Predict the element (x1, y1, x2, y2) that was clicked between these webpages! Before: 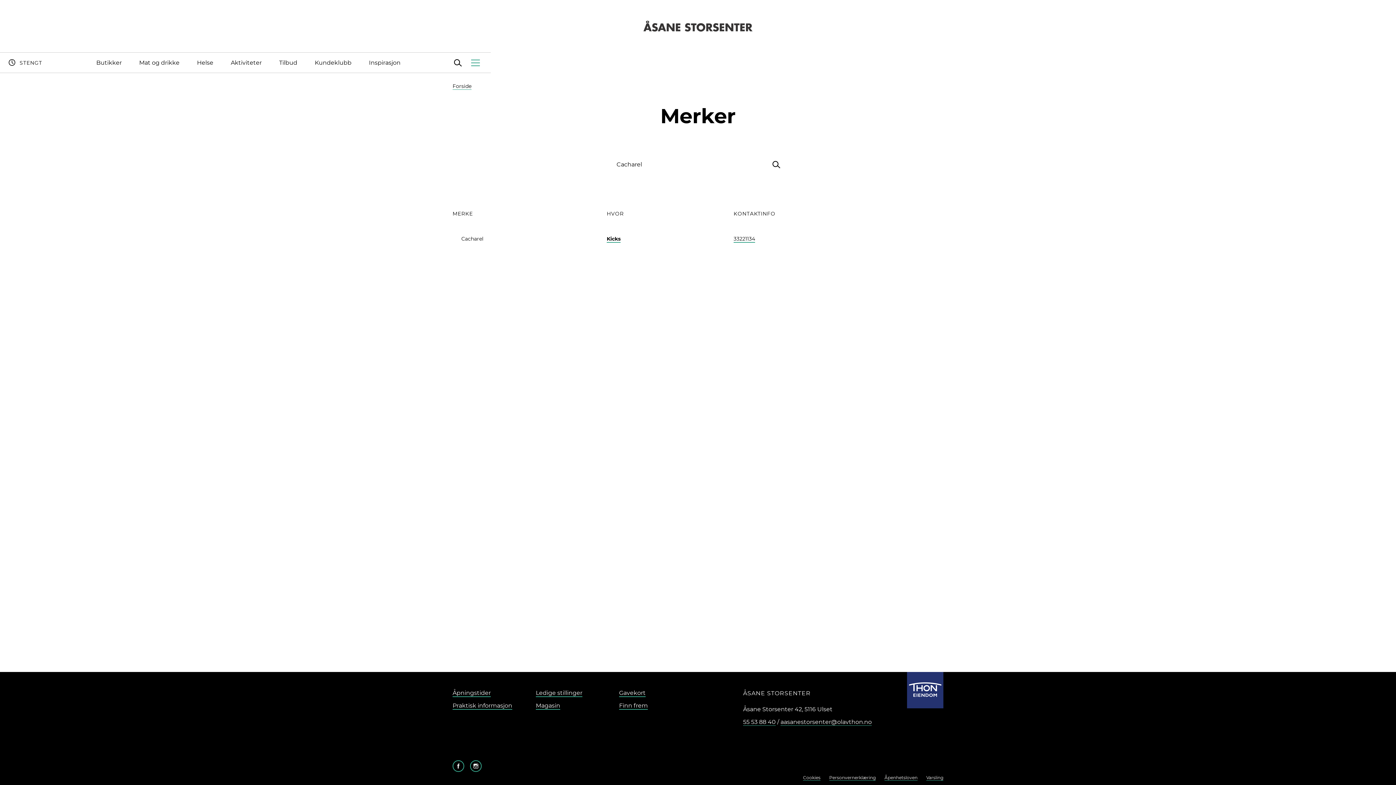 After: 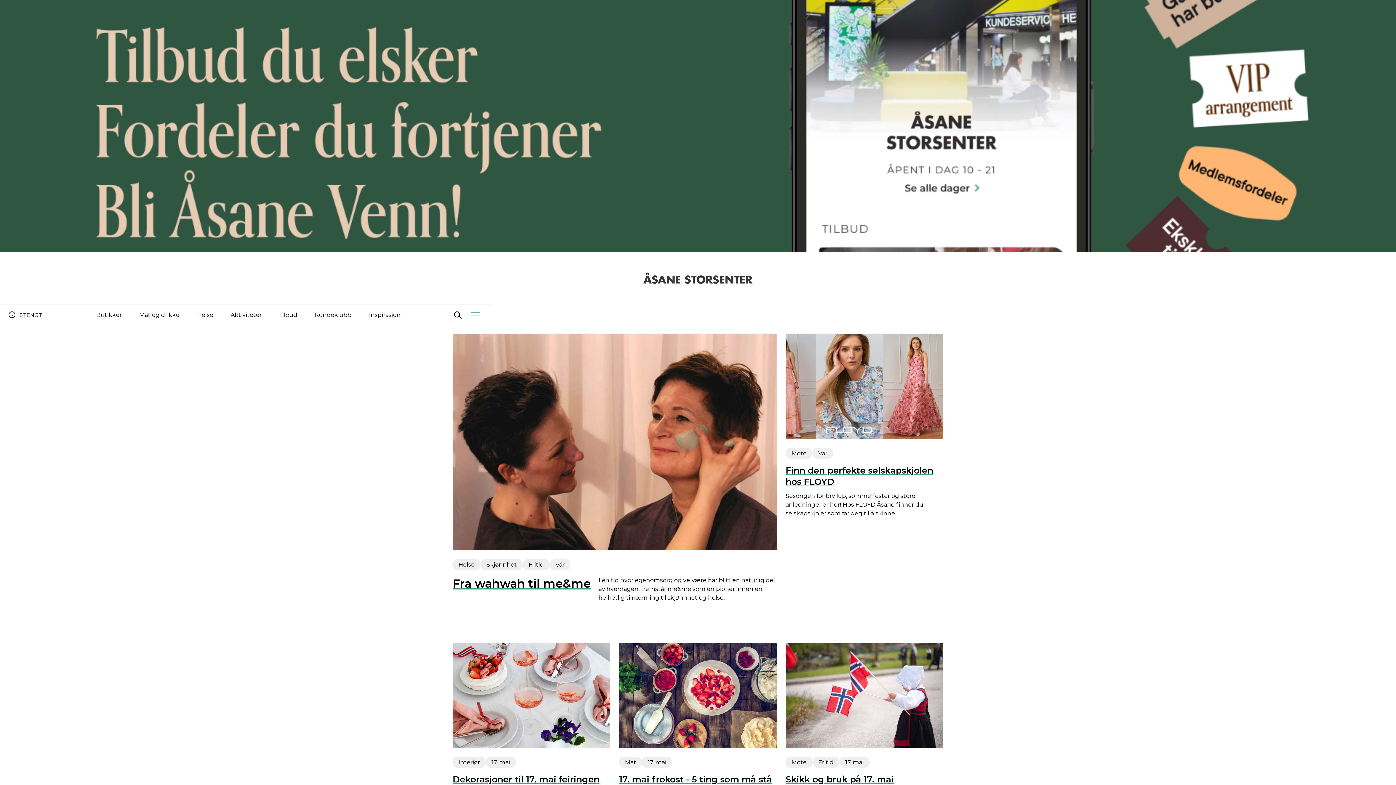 Action: bbox: (643, 13, 752, 38)